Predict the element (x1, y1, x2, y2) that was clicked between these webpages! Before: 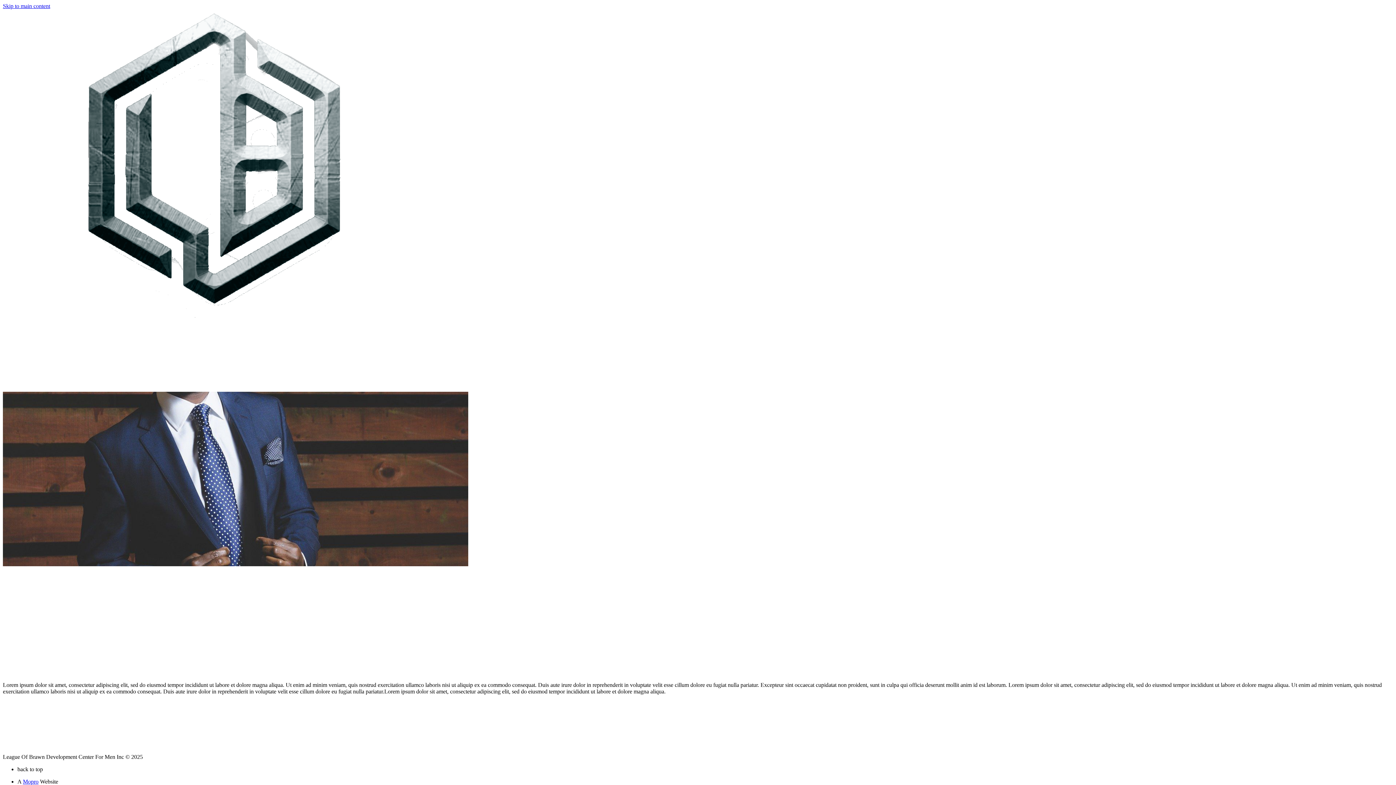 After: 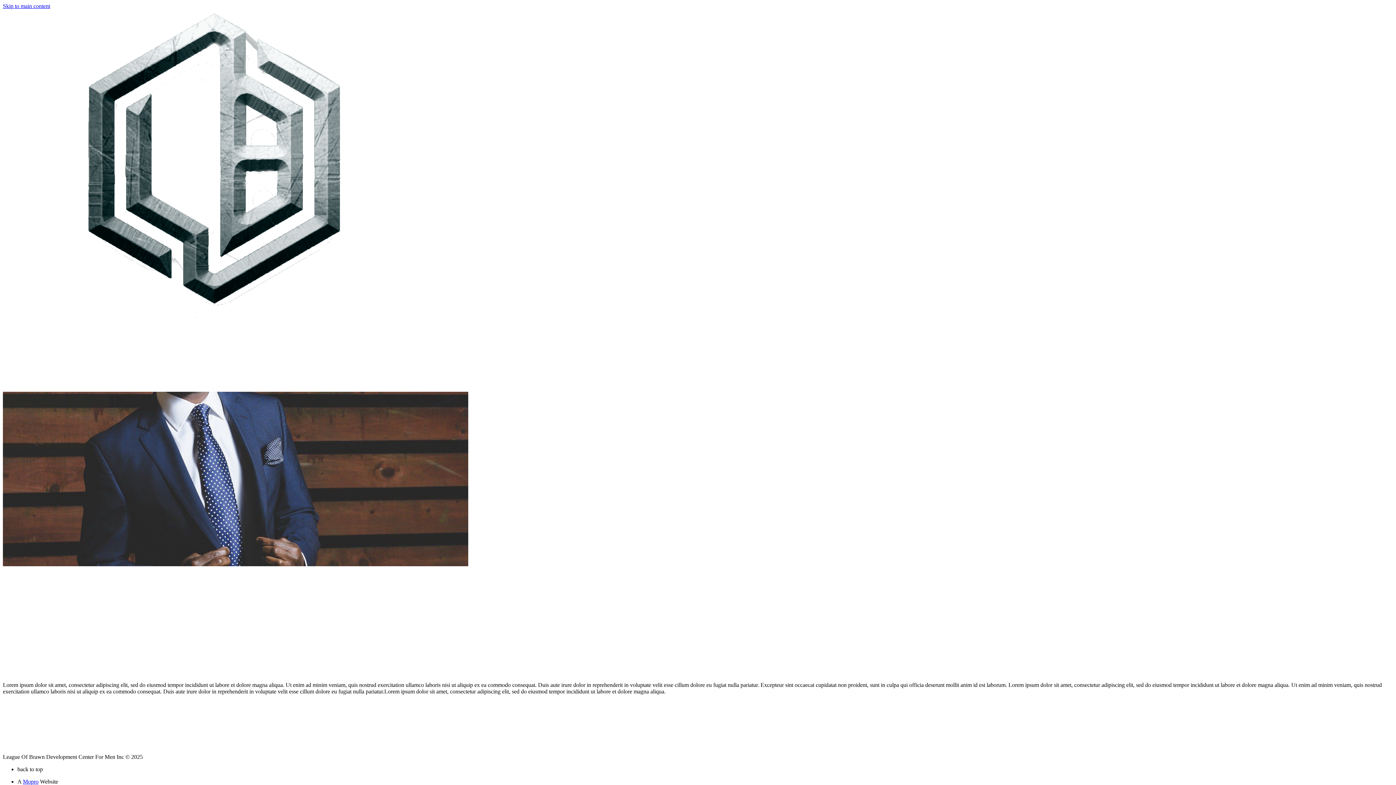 Action: bbox: (2, 669, 3, 675)